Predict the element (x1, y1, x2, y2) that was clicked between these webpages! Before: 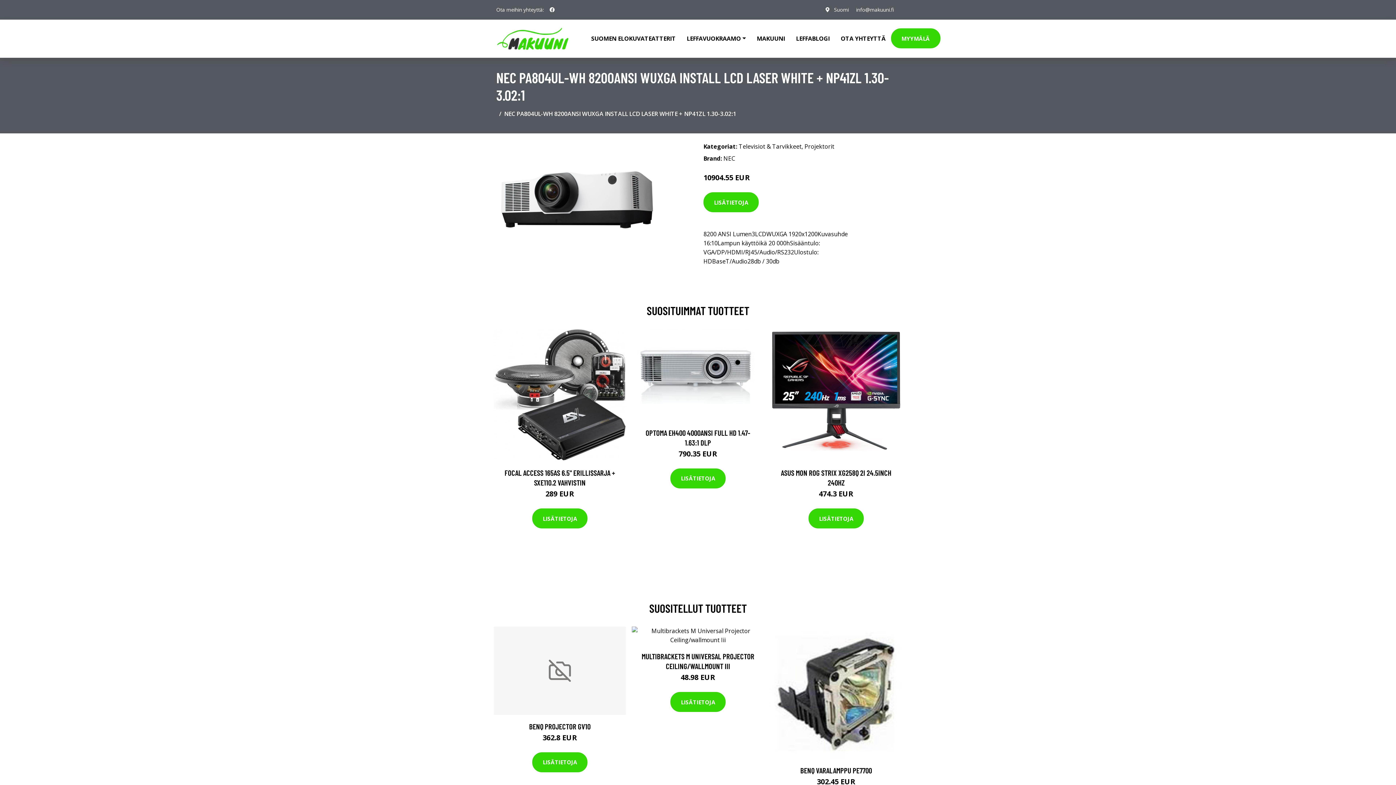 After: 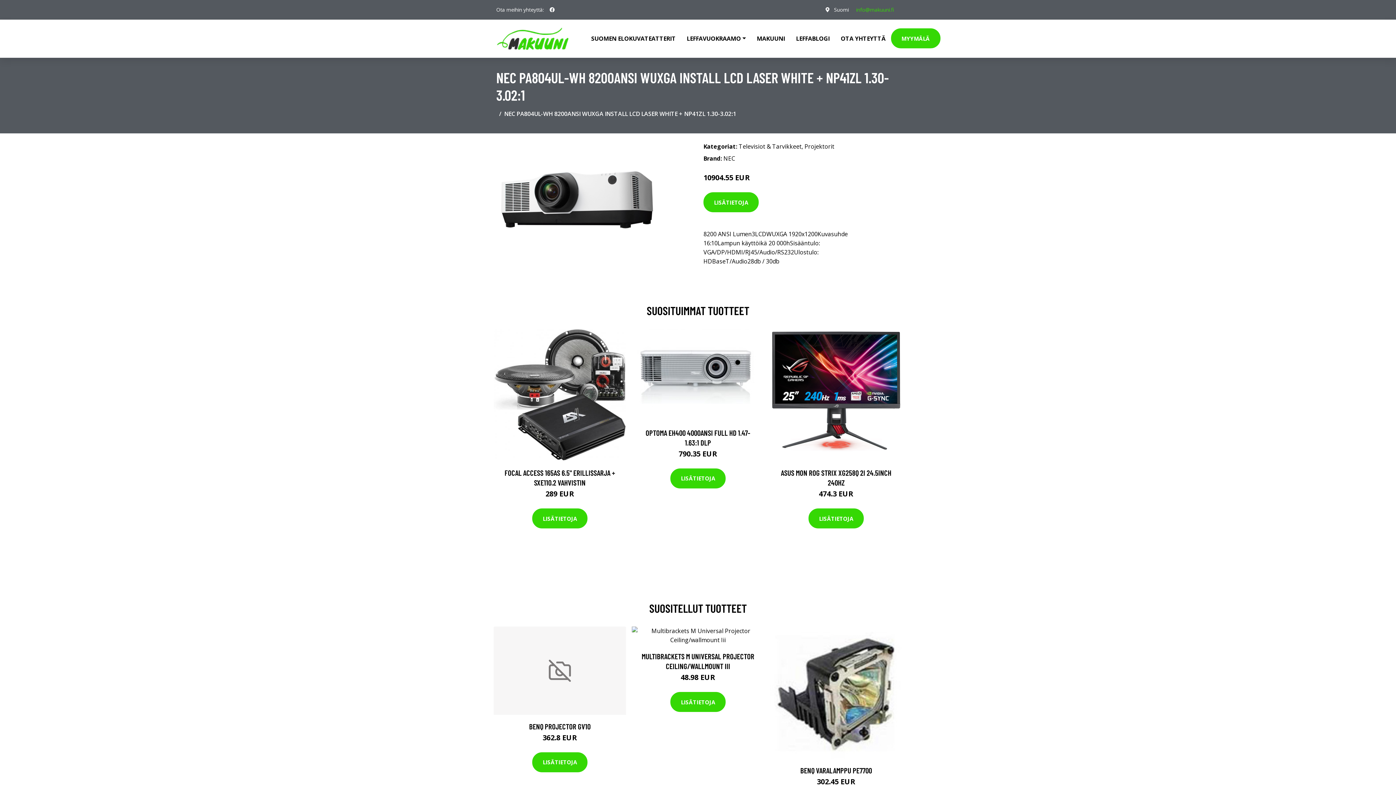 Action: bbox: (850, 6, 900, 13) label: info@makuuni.fi